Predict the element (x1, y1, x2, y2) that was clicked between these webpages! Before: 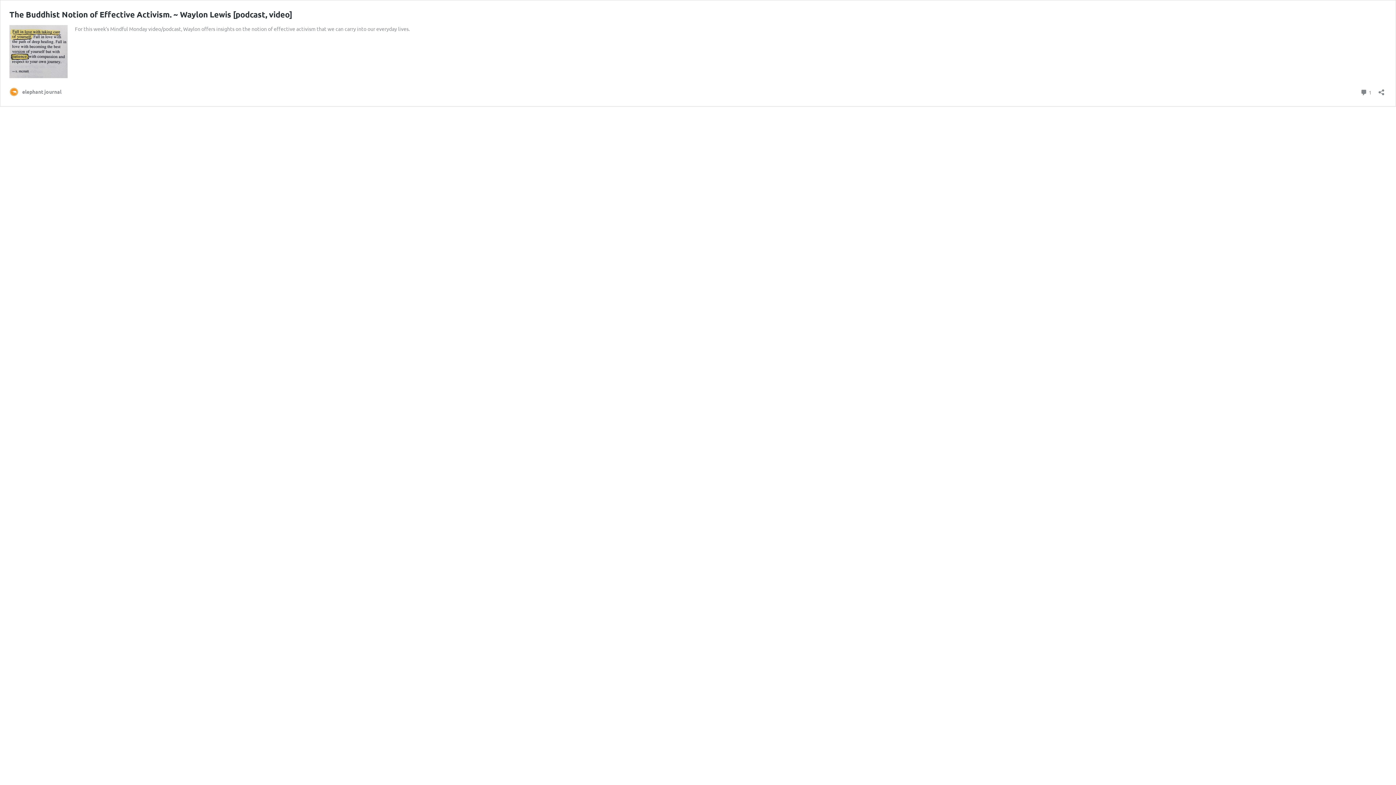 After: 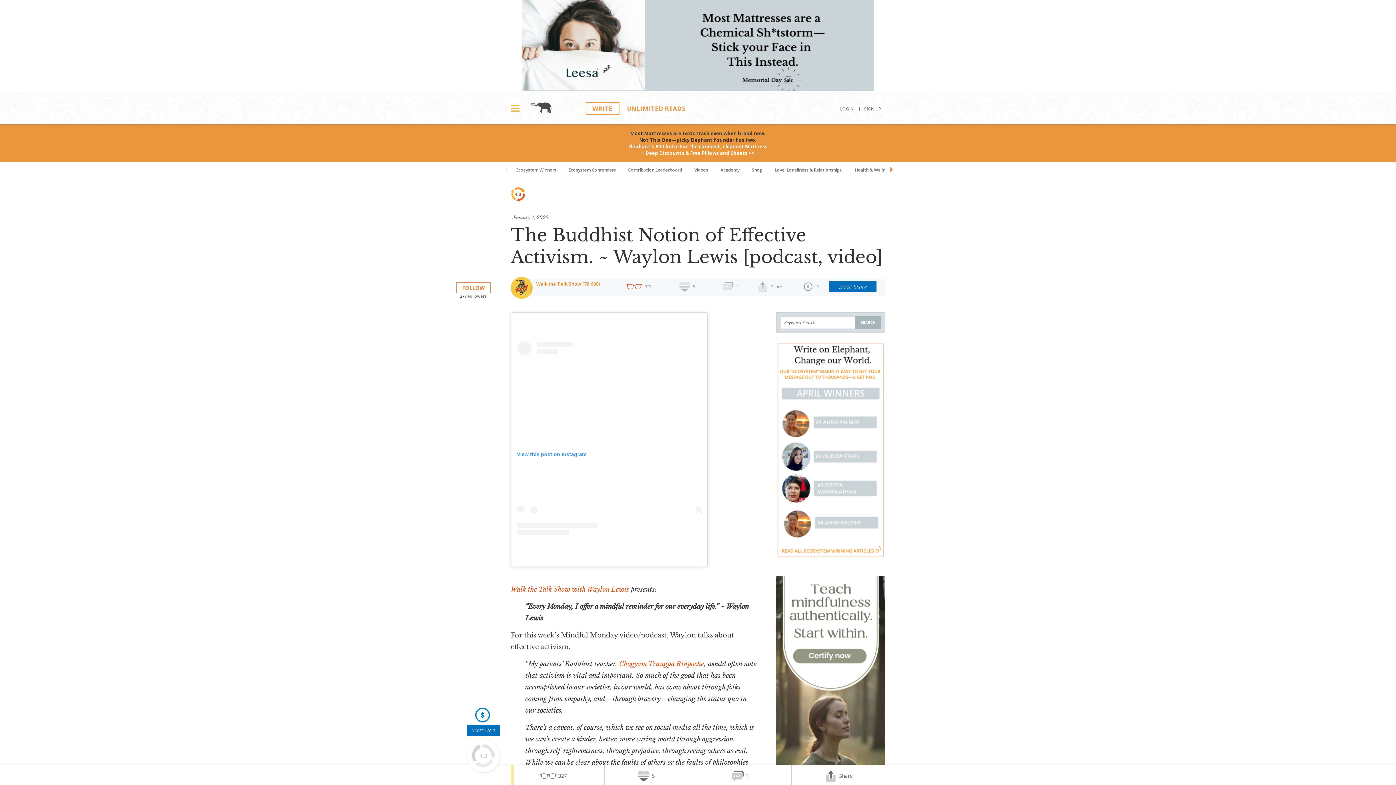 Action: bbox: (9, 72, 67, 79)